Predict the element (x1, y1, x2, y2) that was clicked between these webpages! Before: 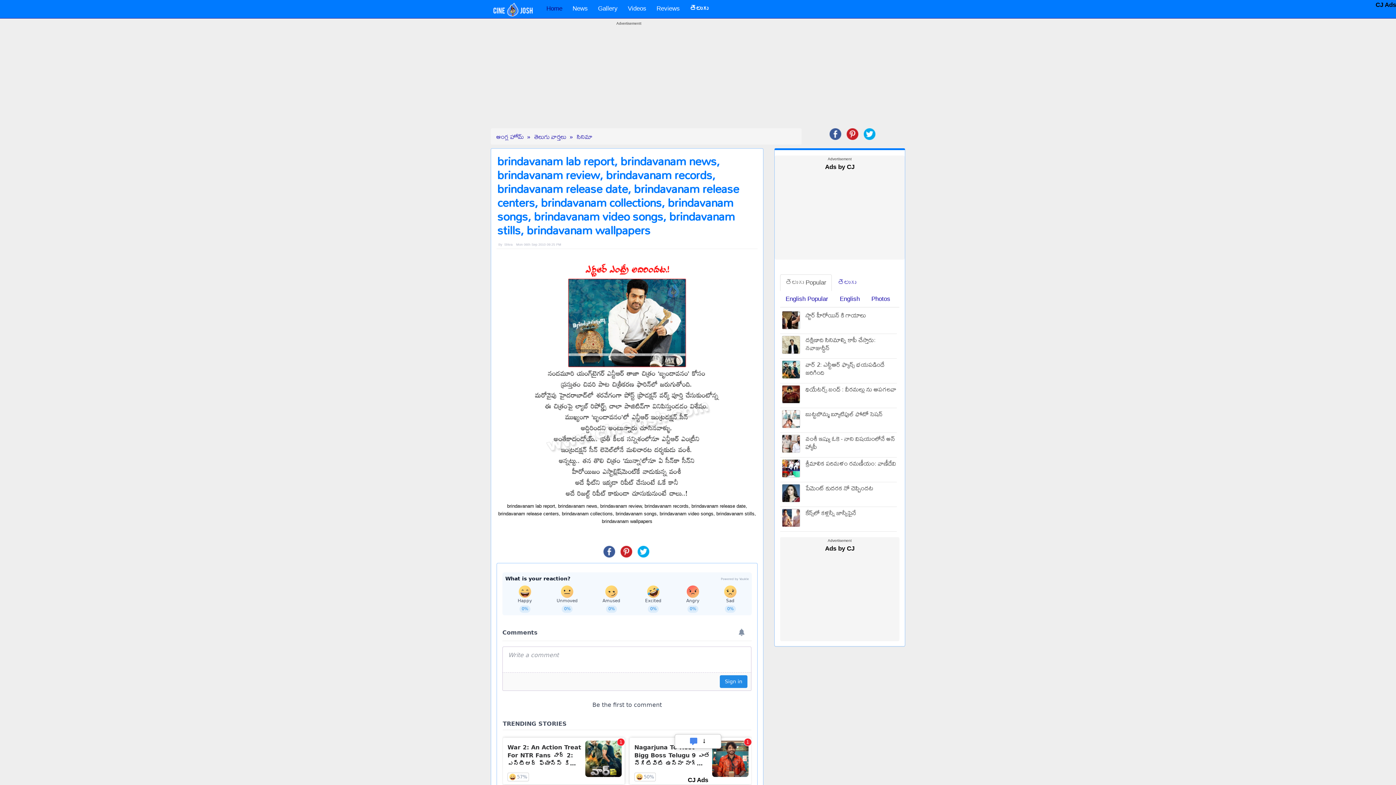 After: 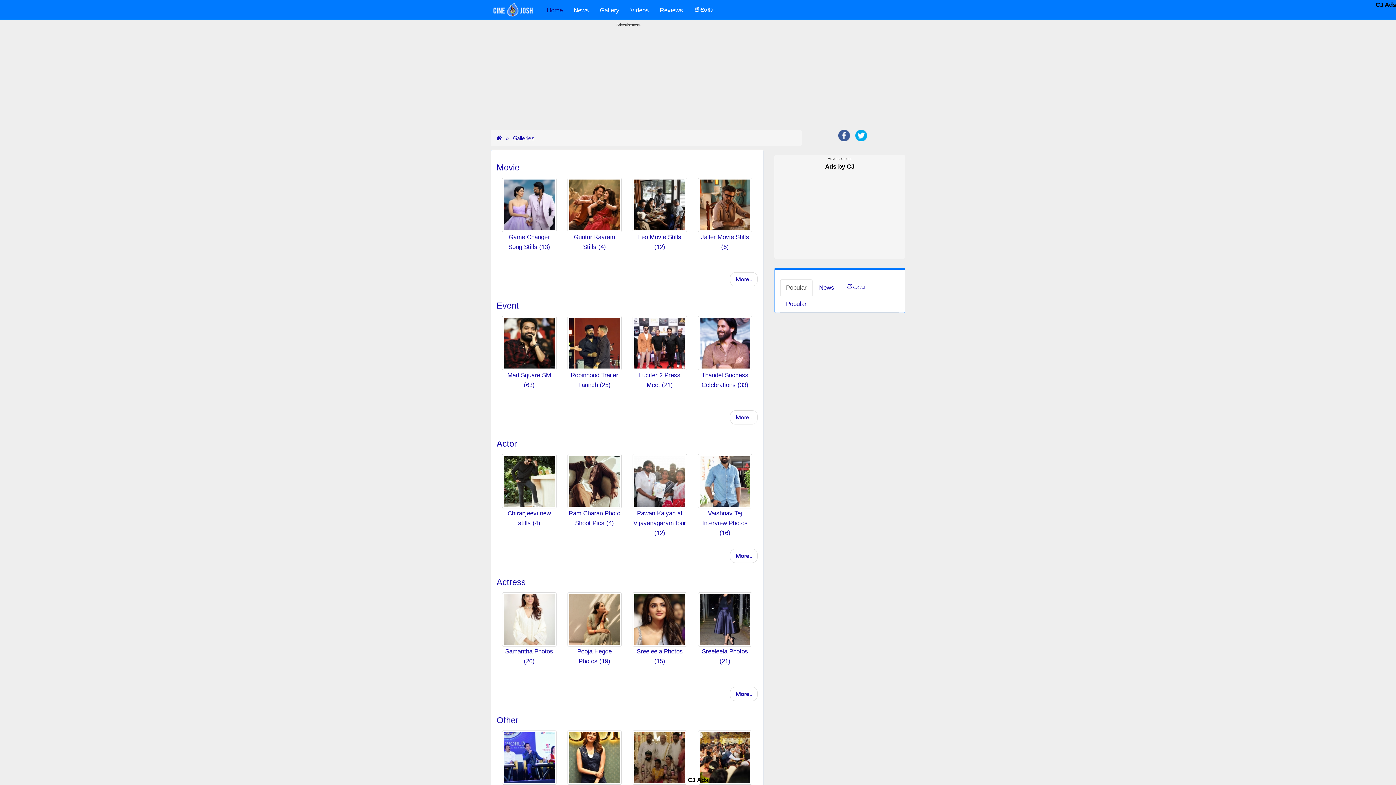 Action: label: Gallery bbox: (593, 1, 622, 16)